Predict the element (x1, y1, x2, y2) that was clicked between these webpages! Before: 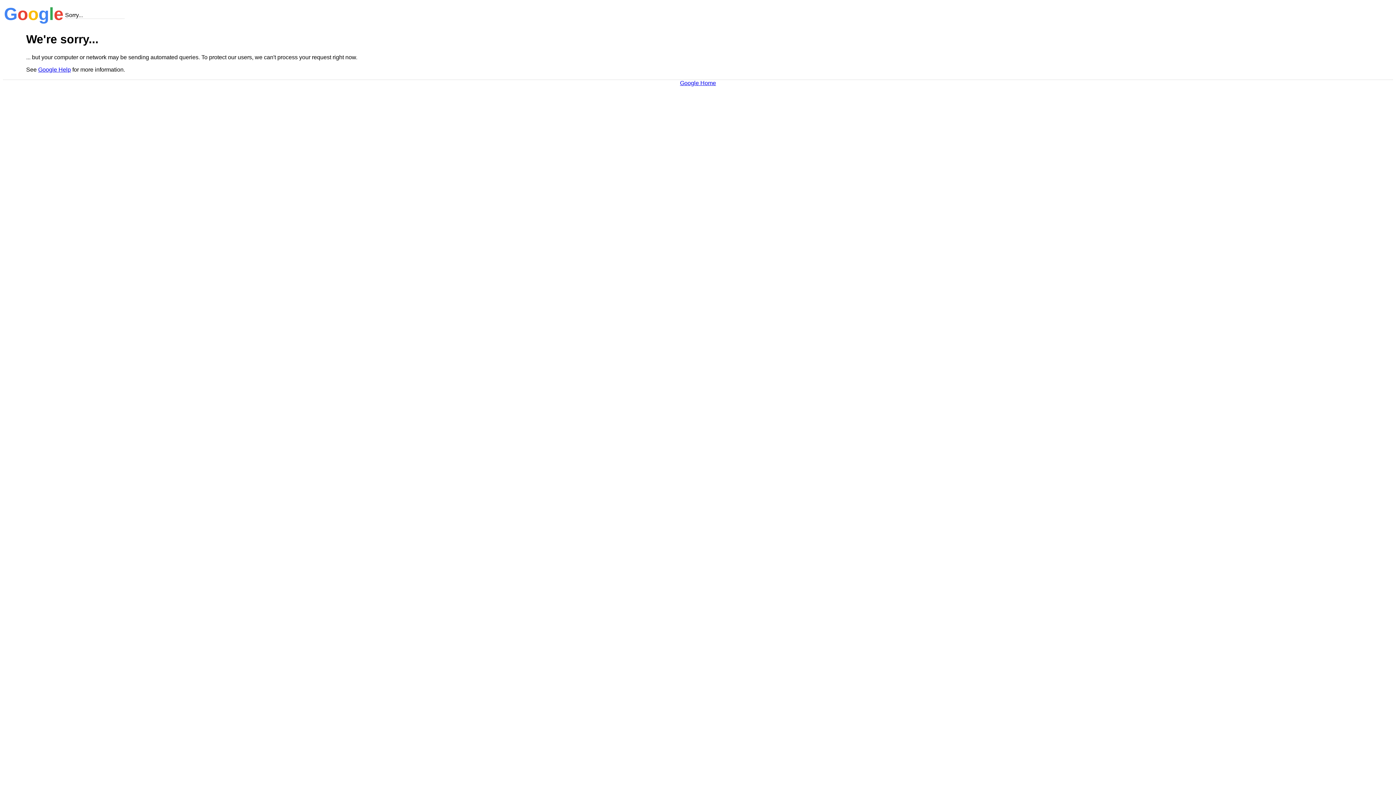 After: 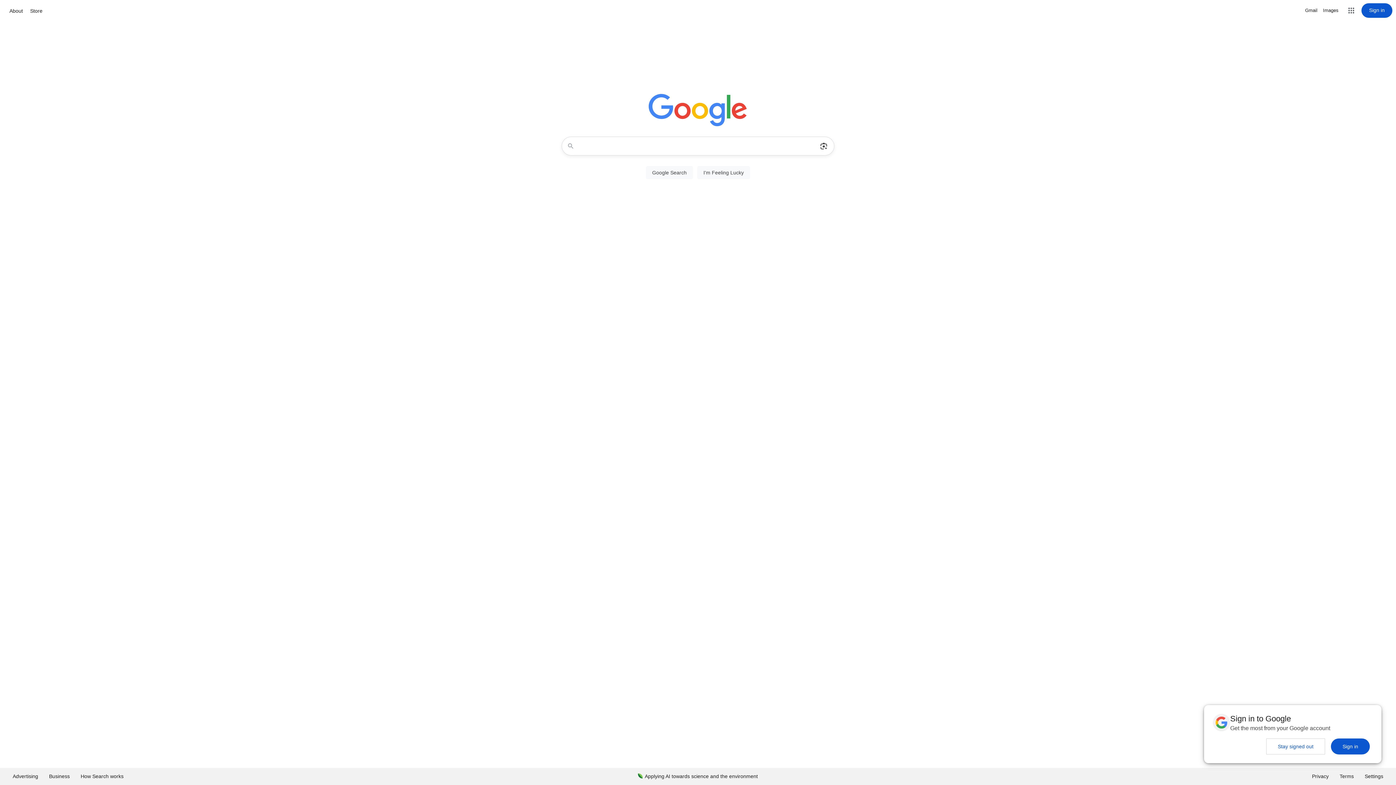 Action: bbox: (680, 79, 716, 86) label: Google Home